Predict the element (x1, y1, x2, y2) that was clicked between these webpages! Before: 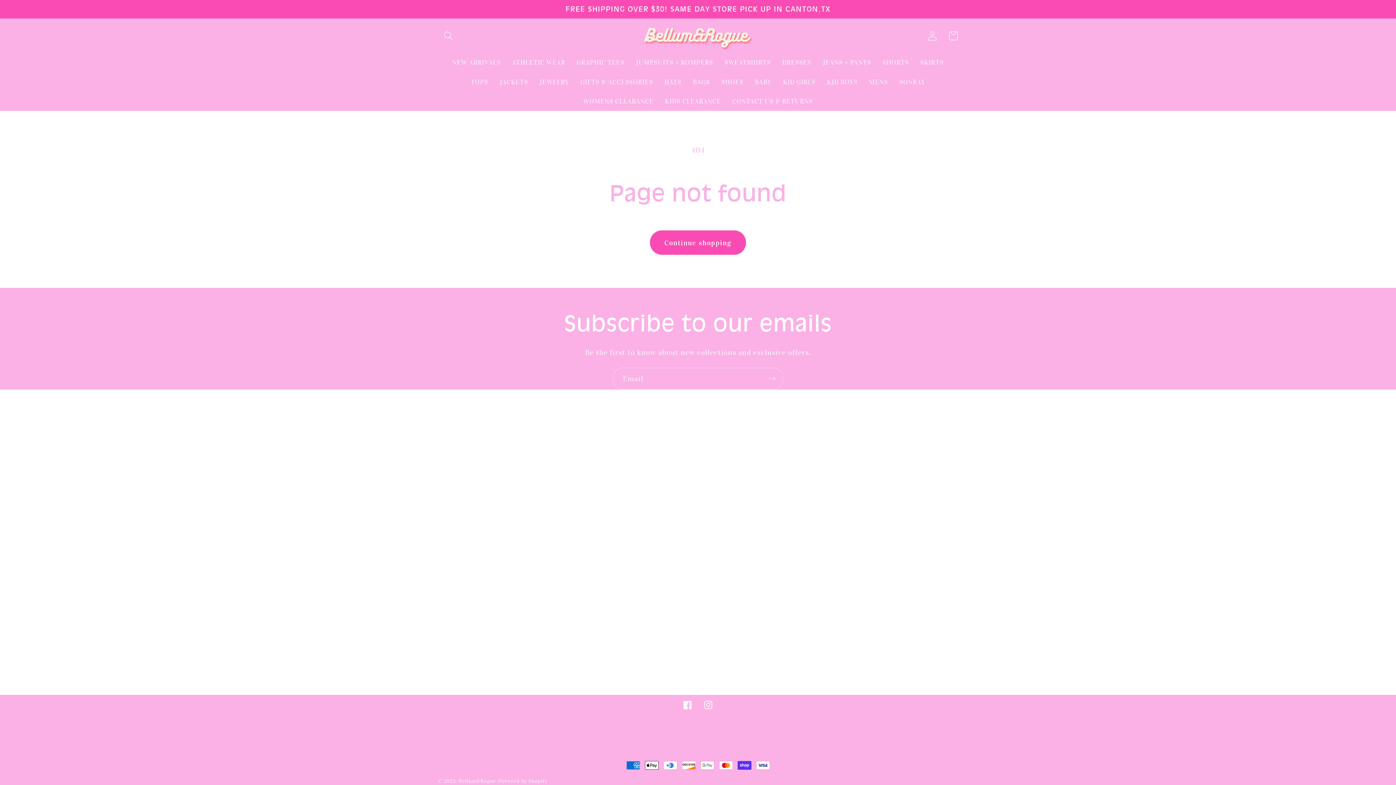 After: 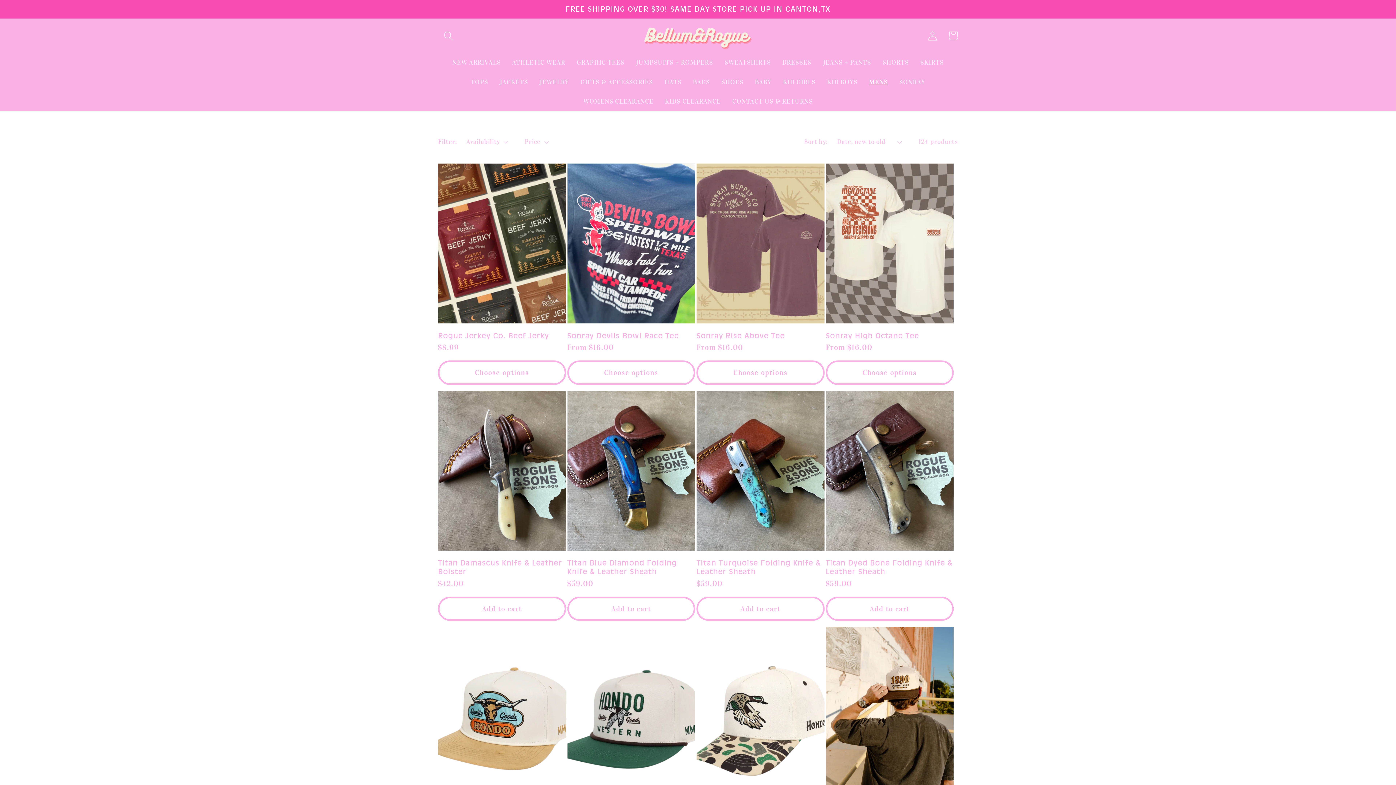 Action: bbox: (863, 72, 893, 91) label: MENS